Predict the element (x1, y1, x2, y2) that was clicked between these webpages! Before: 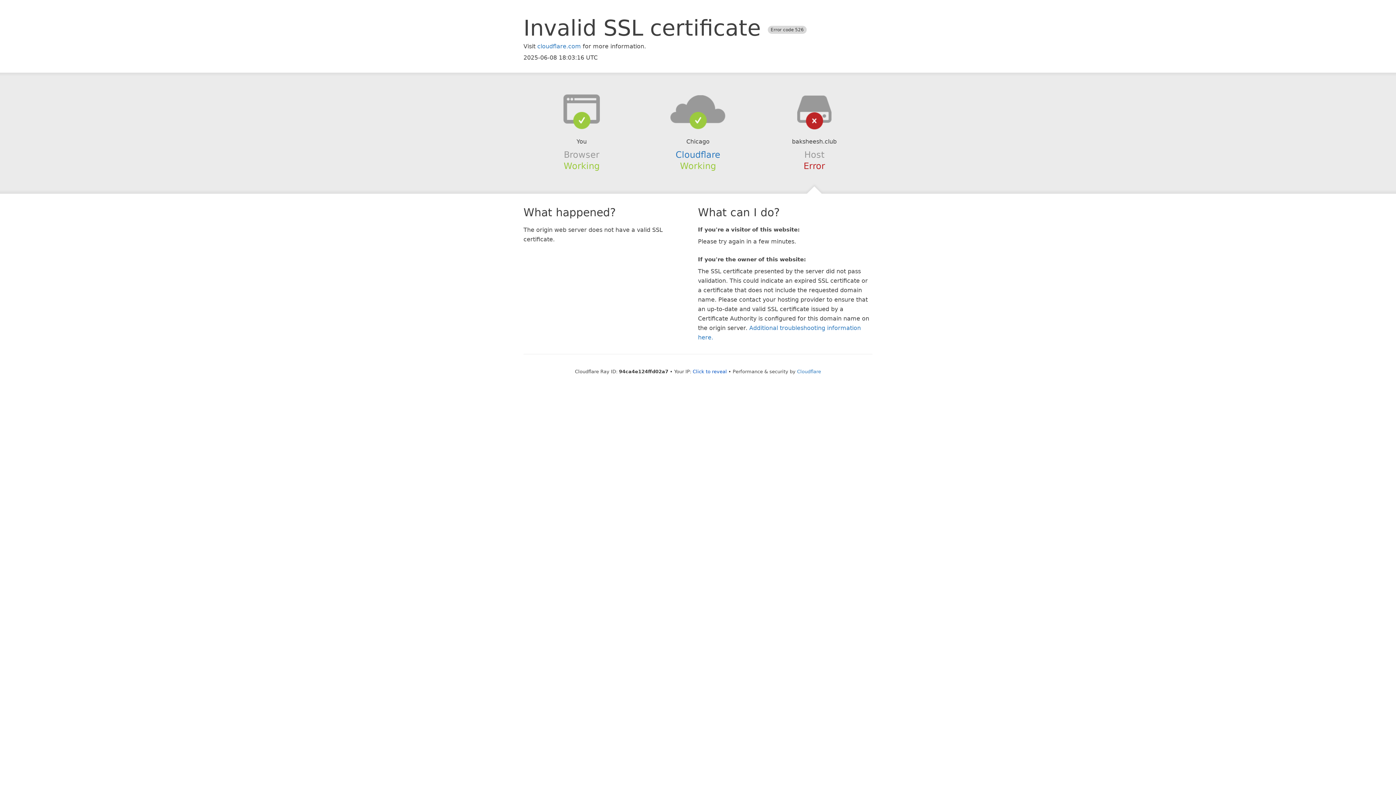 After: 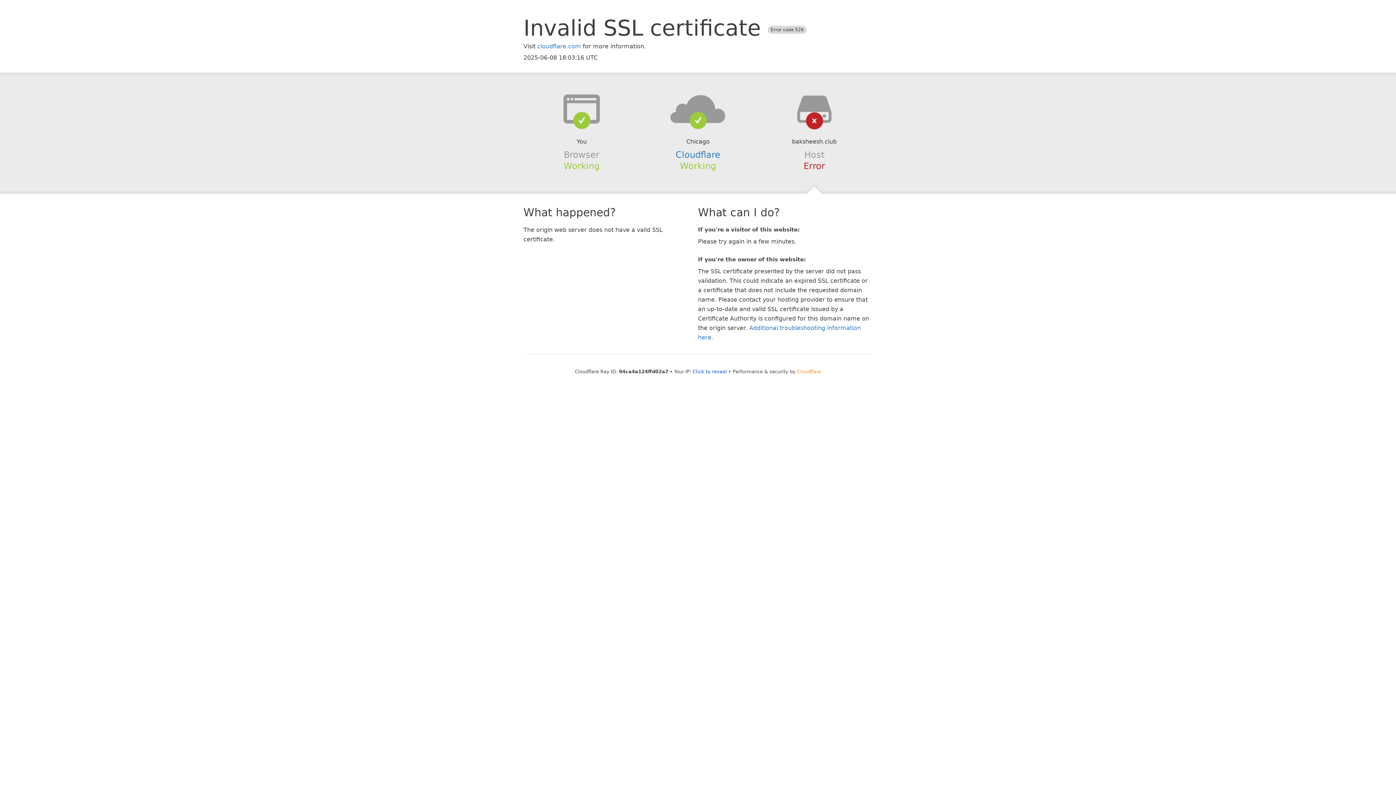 Action: label: Cloudflare bbox: (797, 368, 821, 374)